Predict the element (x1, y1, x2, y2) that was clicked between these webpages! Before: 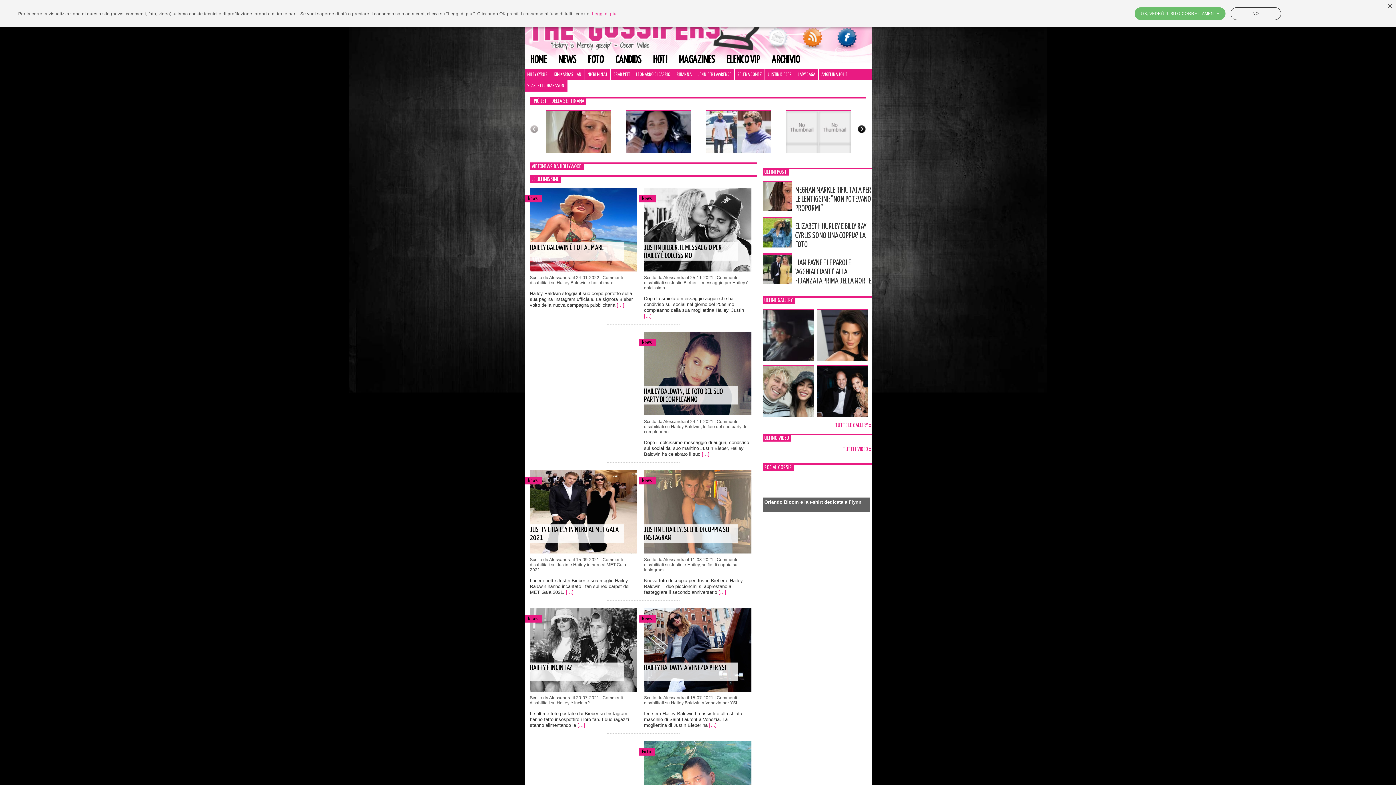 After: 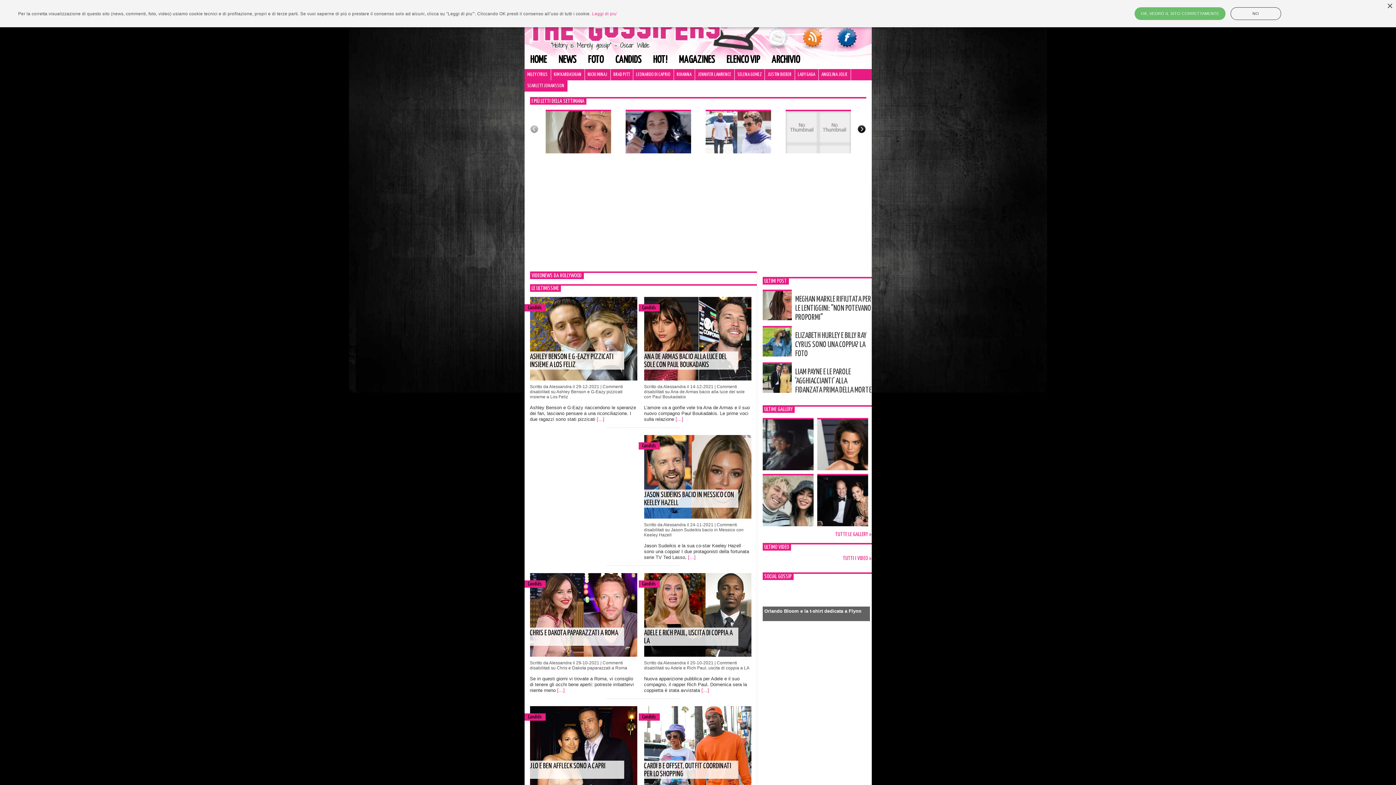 Action: label: CANDIDS bbox: (609, 51, 647, 69)